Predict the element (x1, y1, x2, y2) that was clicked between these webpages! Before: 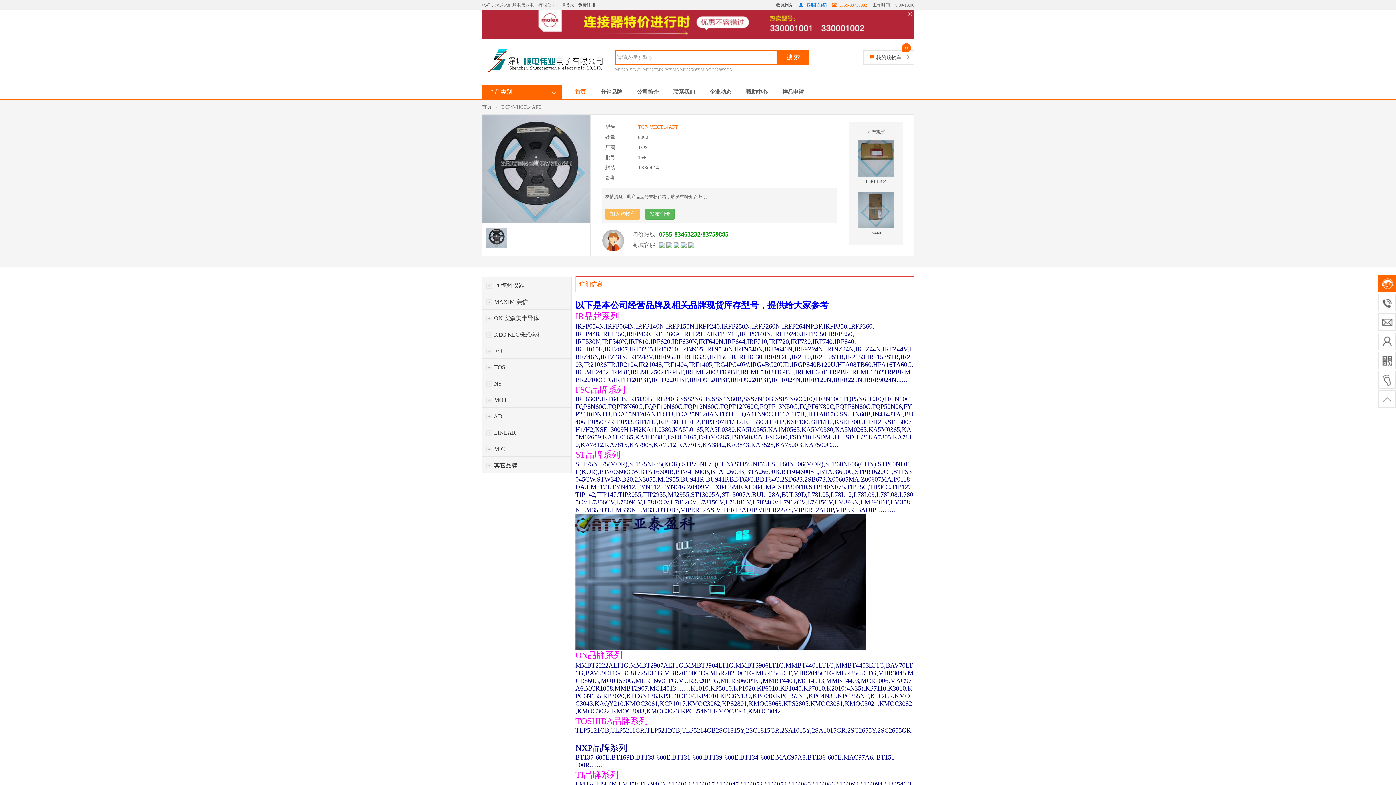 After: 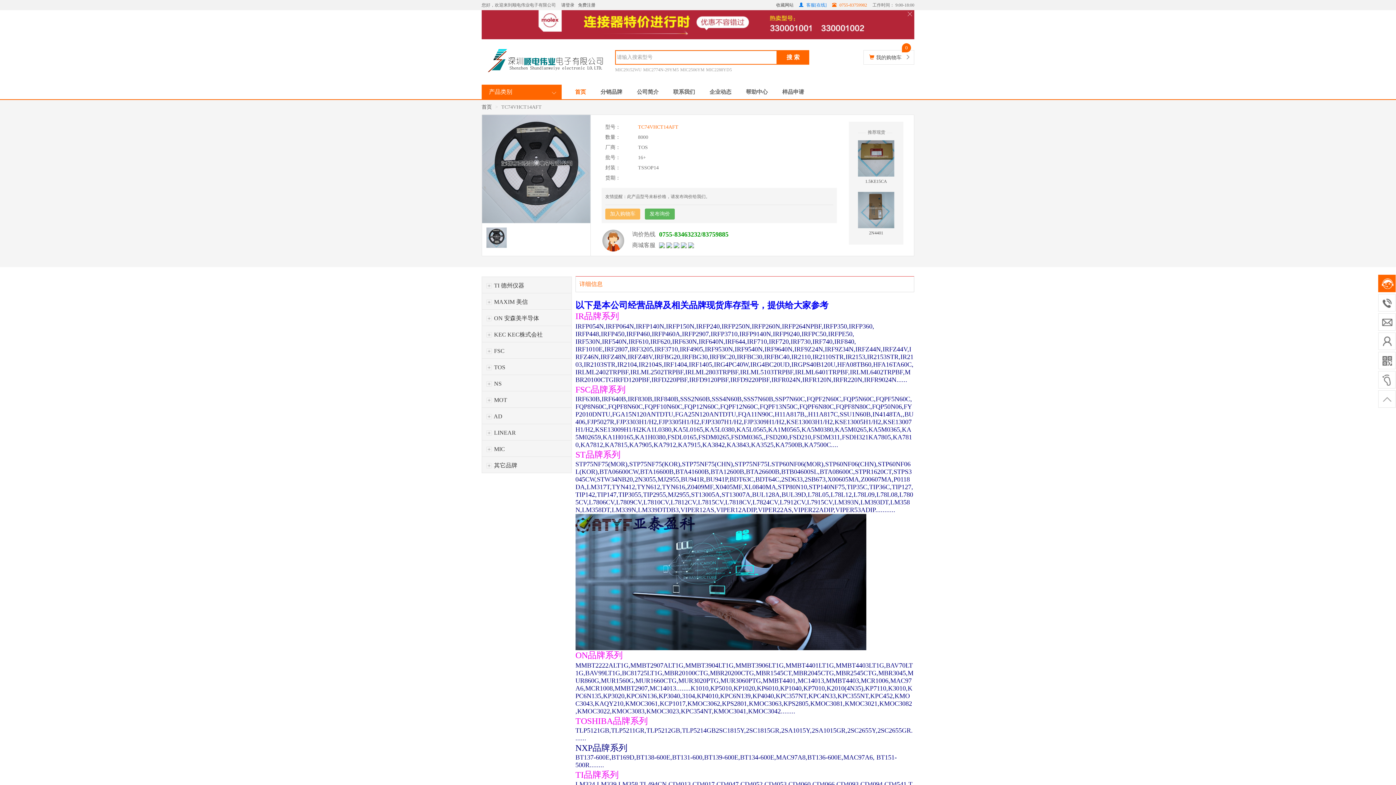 Action: bbox: (615, 67, 641, 72) label: MIC29152WU